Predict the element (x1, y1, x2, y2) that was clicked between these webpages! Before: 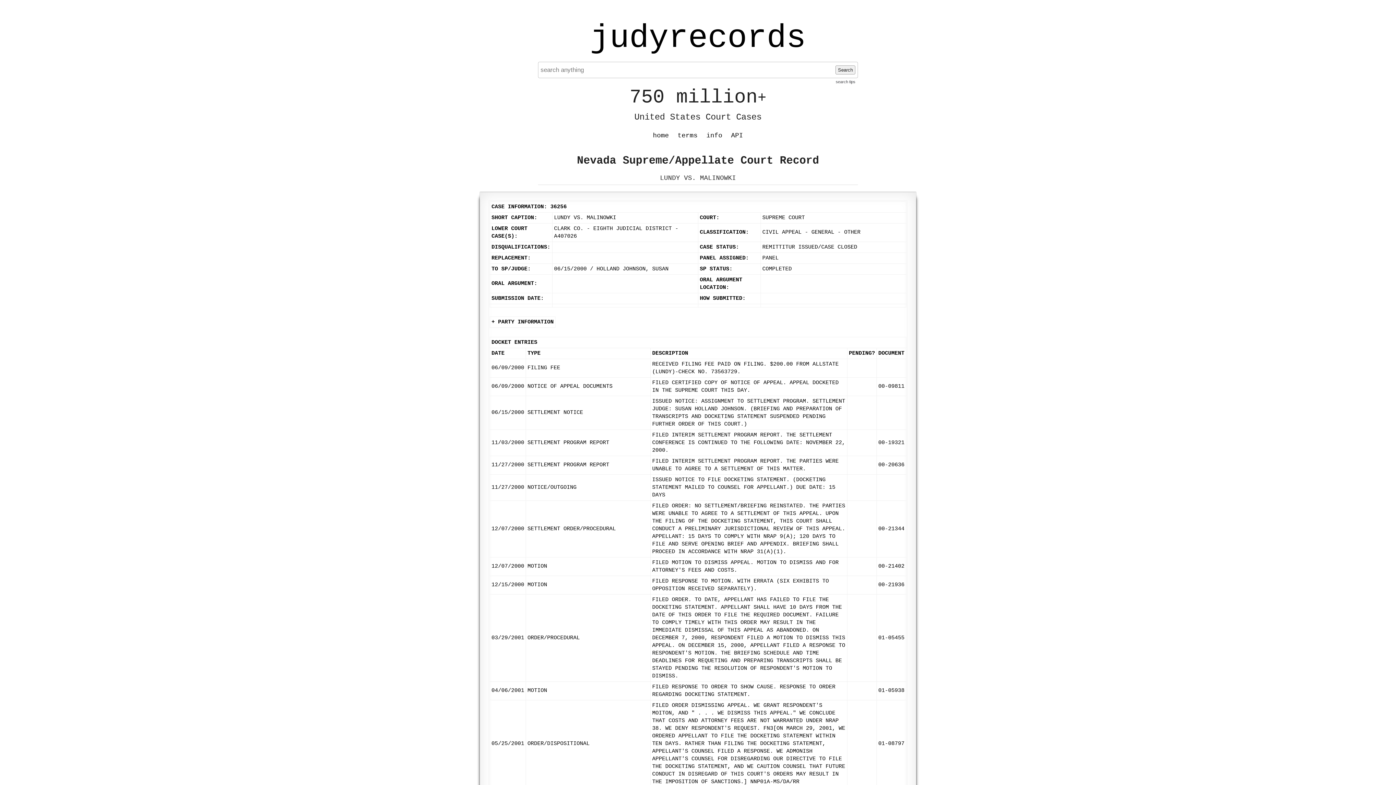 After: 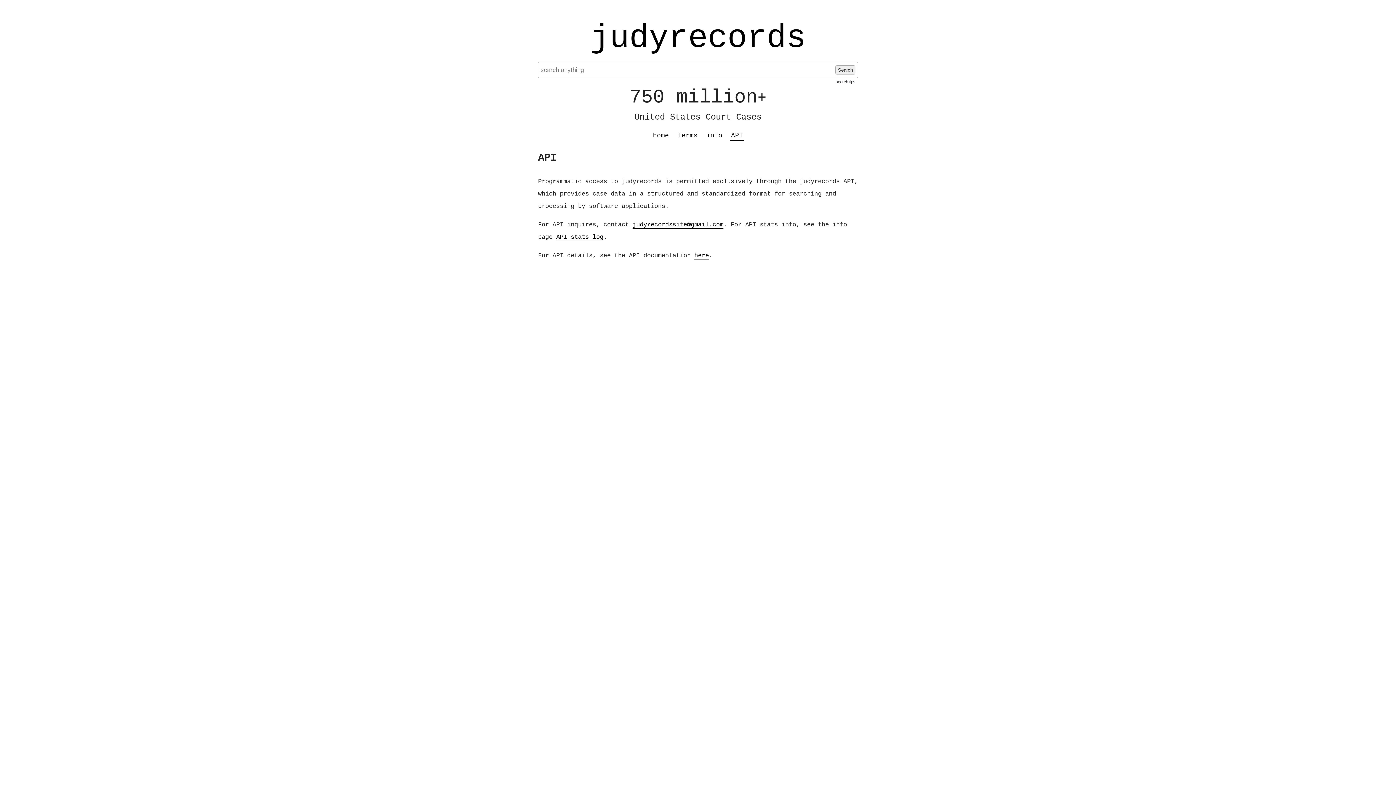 Action: bbox: (730, 131, 744, 140) label: API